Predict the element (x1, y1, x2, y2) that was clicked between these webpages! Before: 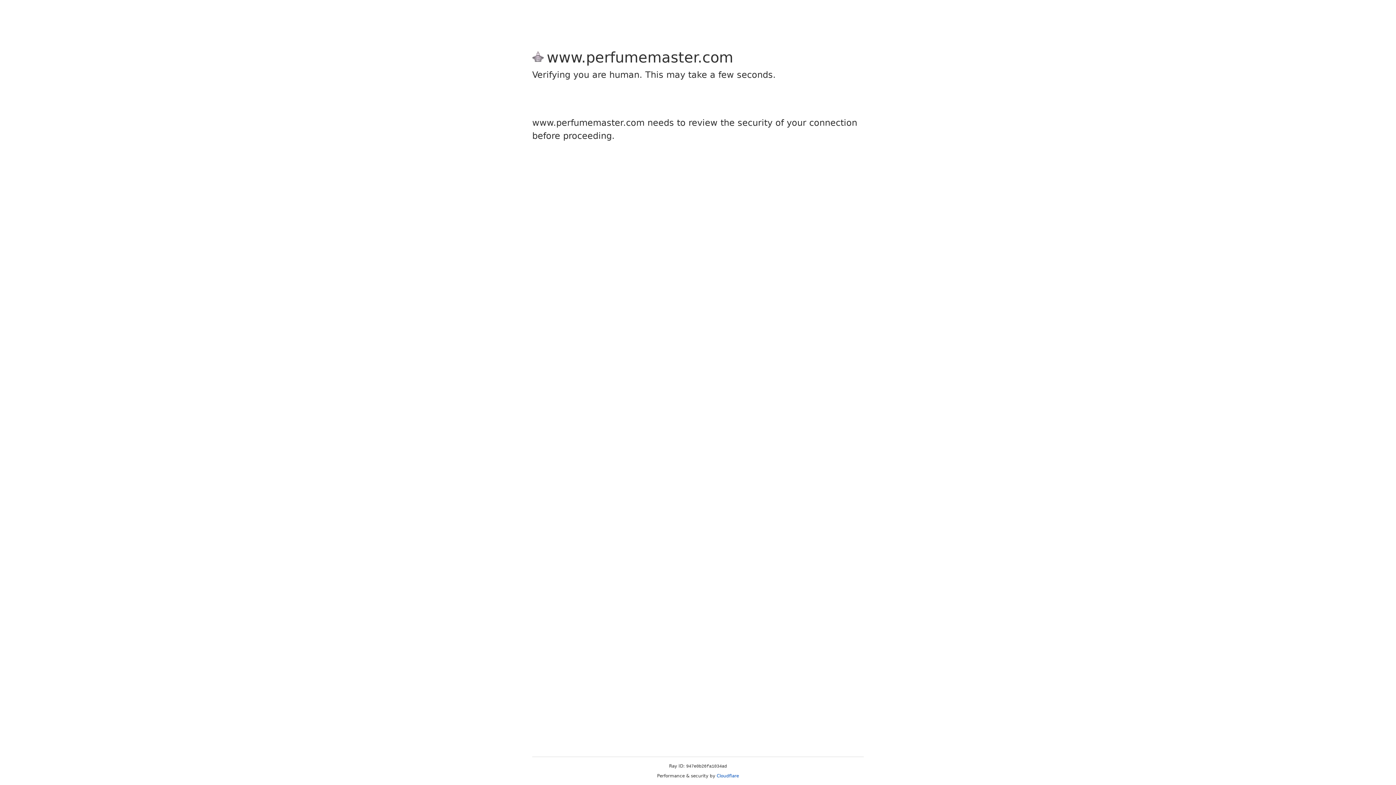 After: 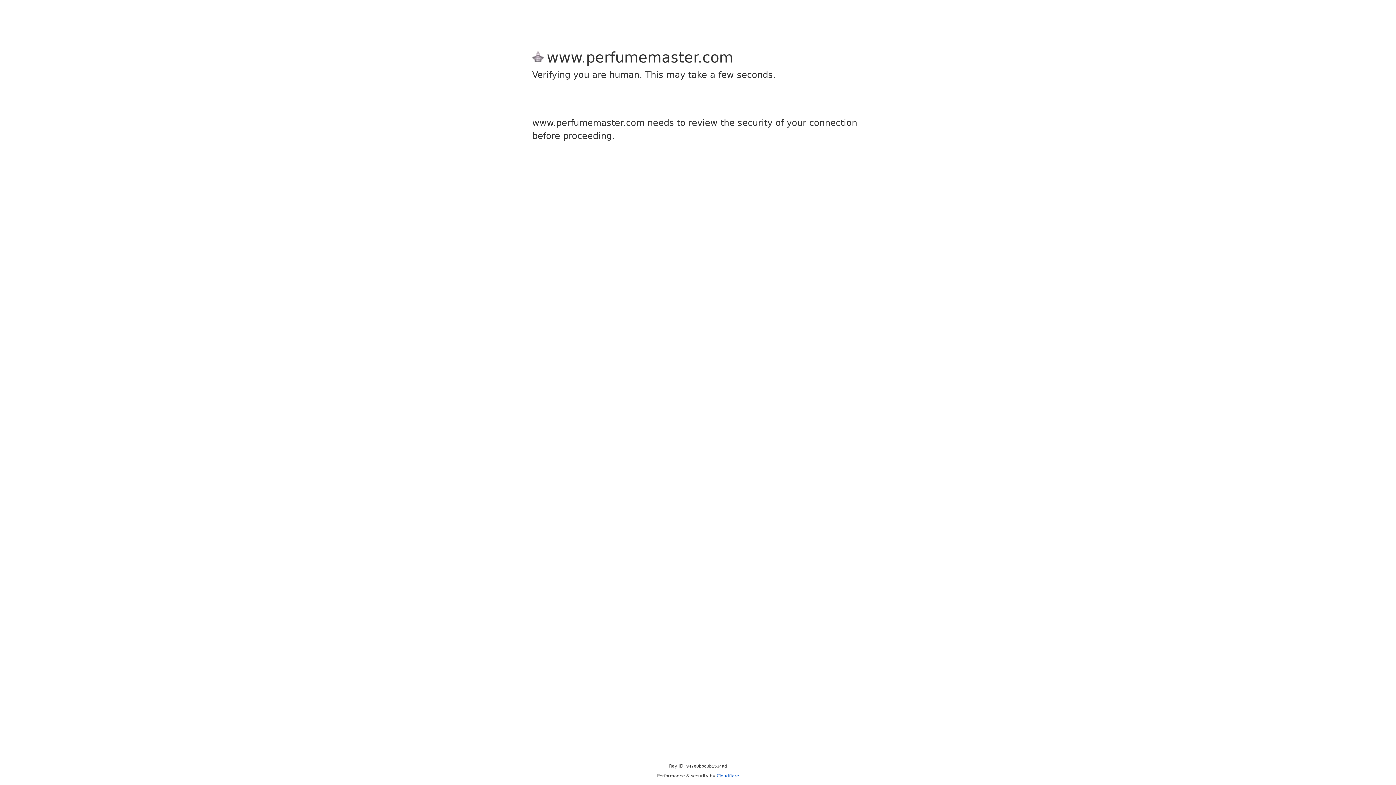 Action: bbox: (716, 773, 739, 778) label: Cloudflare